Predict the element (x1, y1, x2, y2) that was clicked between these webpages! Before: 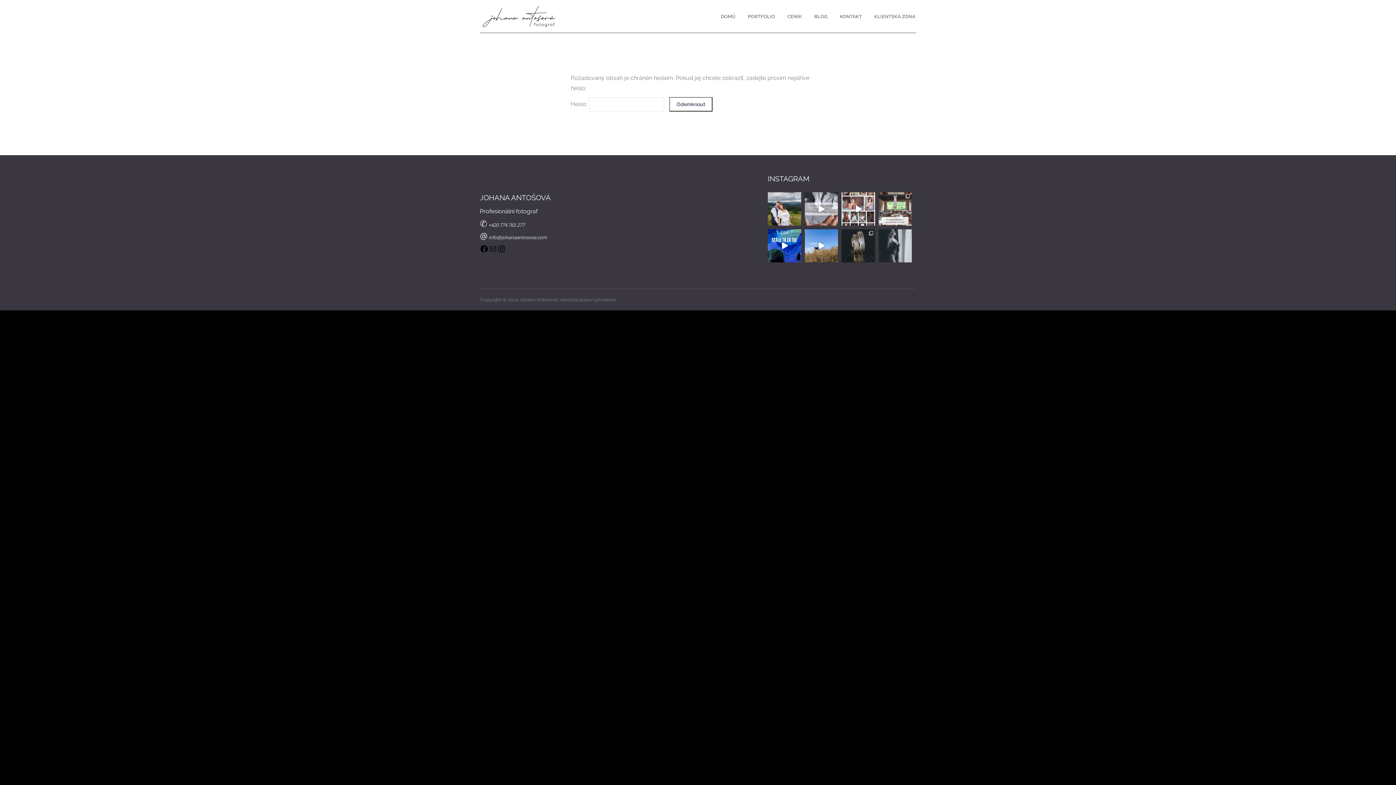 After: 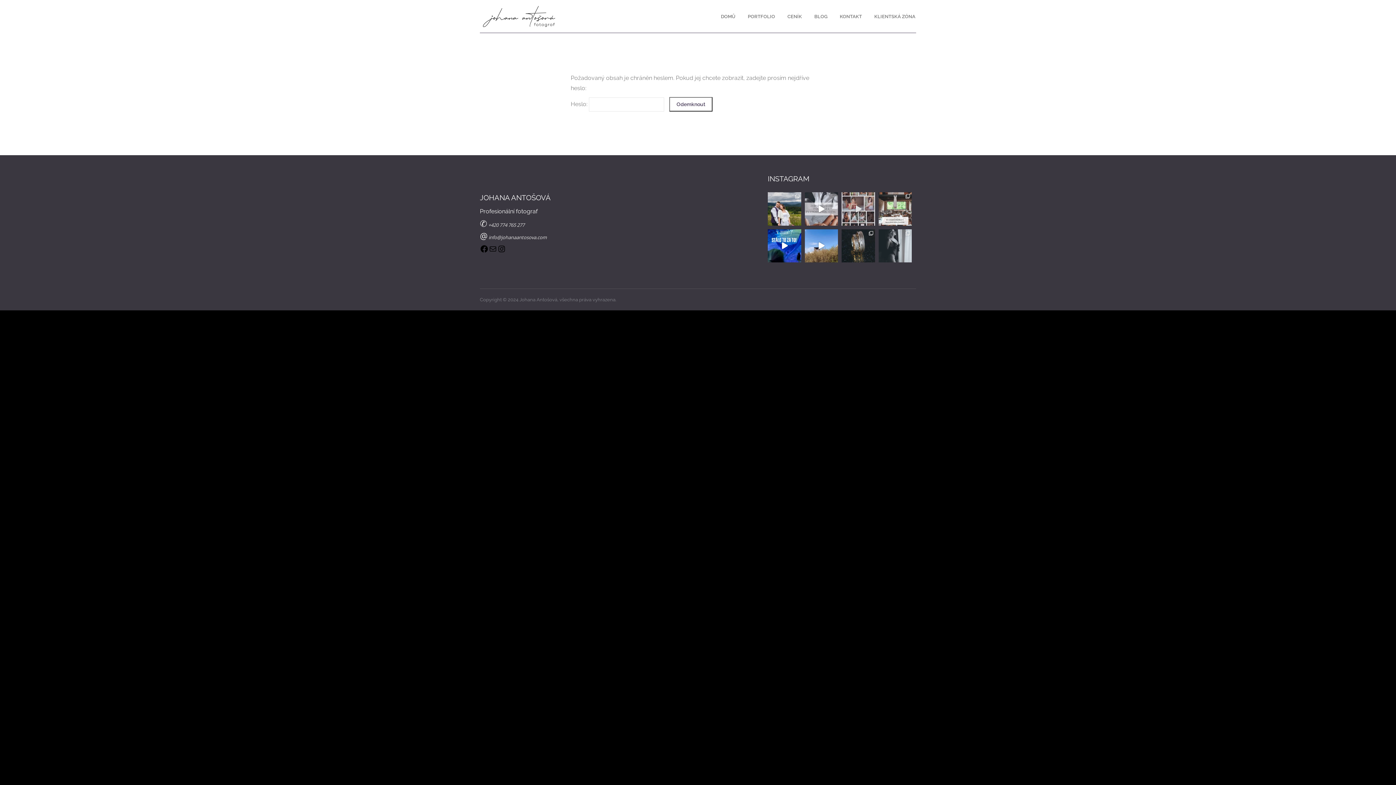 Action: label: !! J A R N Í B O U D O I R A K C E S E S L E bbox: (841, 192, 875, 225)